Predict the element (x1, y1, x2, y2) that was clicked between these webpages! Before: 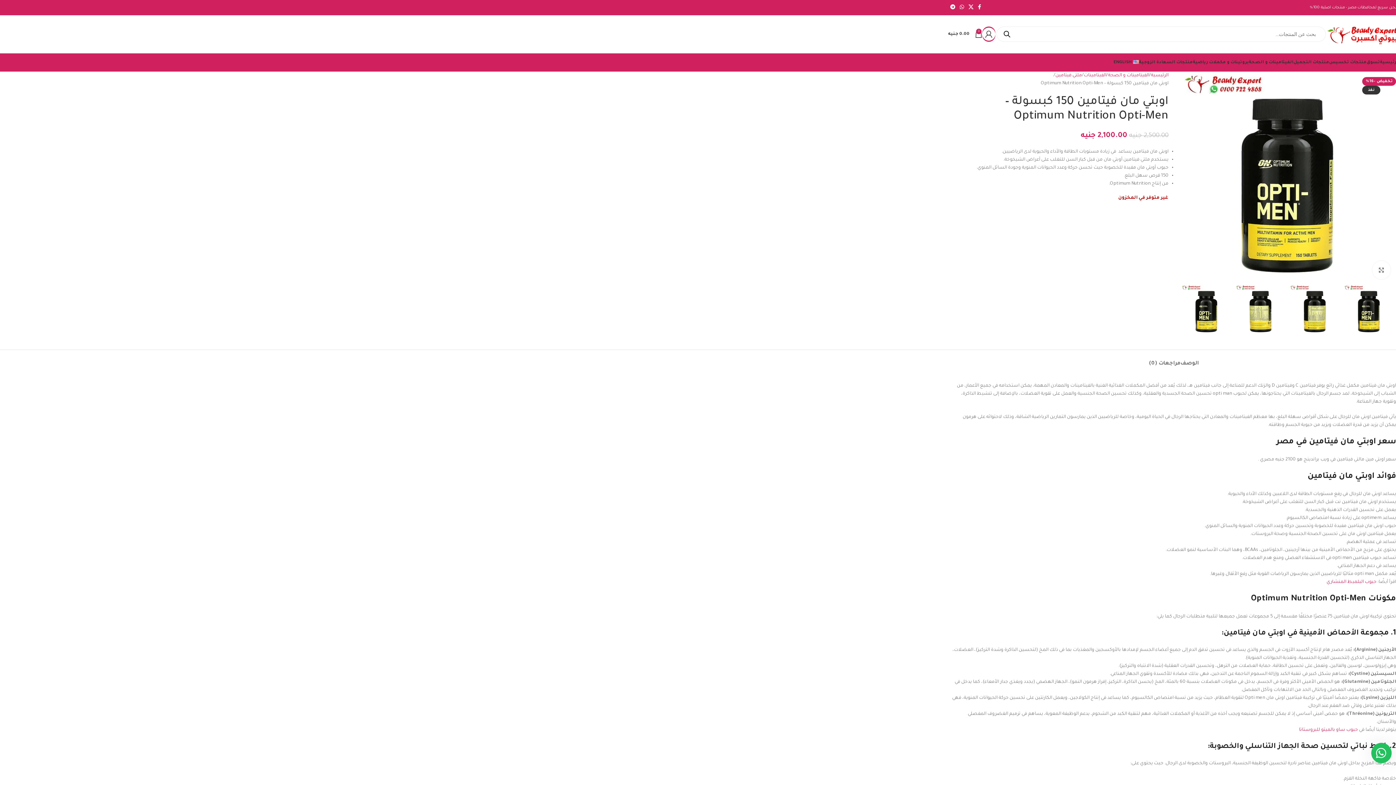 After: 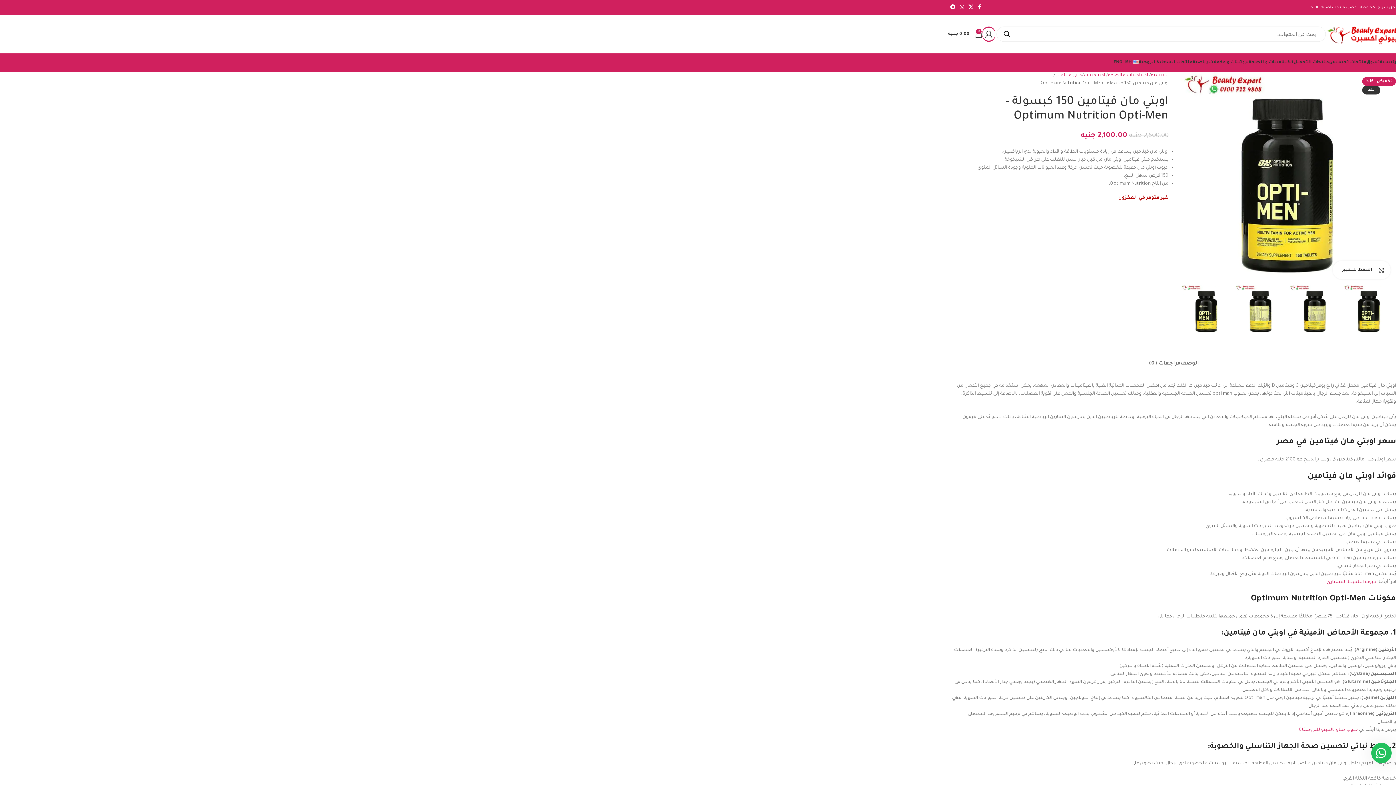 Action: bbox: (1372, 260, 1390, 279) label: اضغط للتكبير